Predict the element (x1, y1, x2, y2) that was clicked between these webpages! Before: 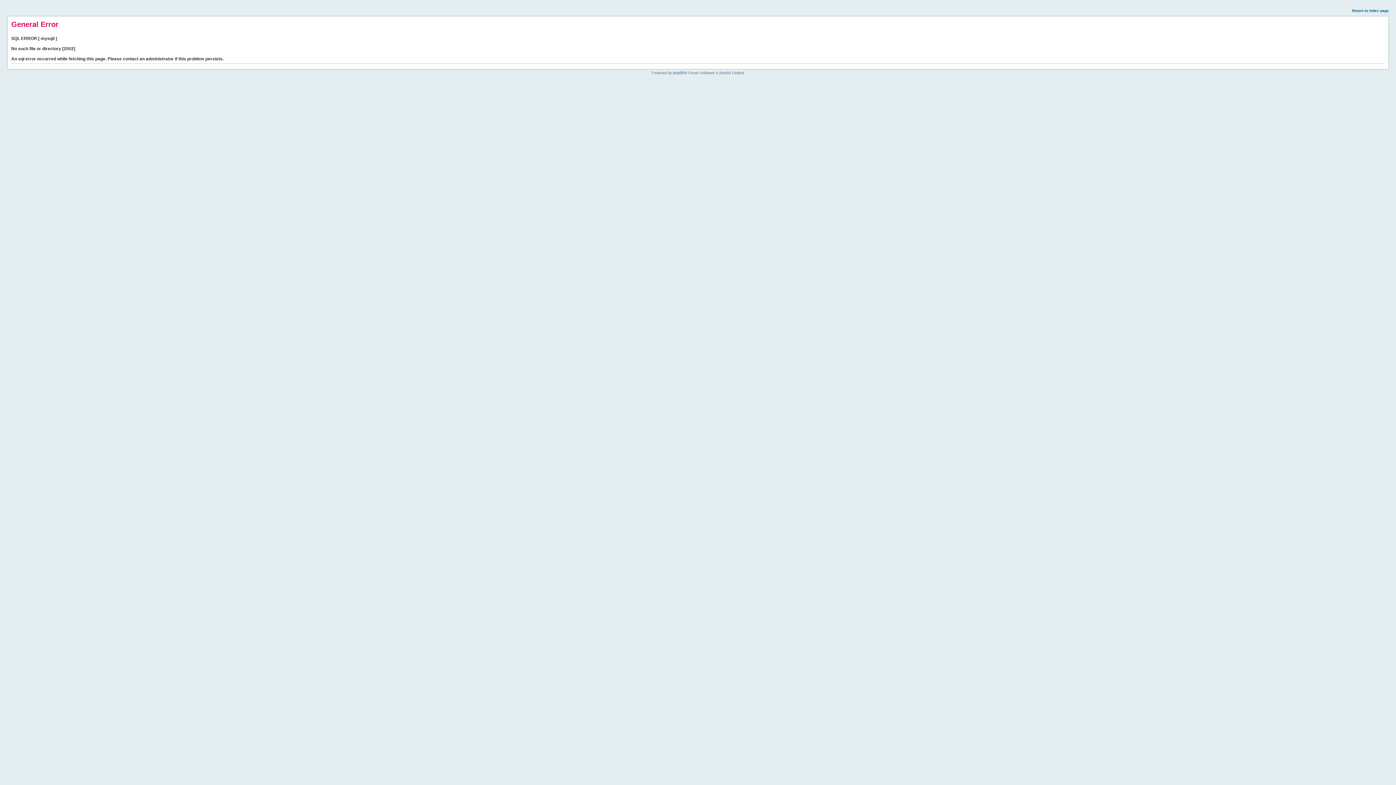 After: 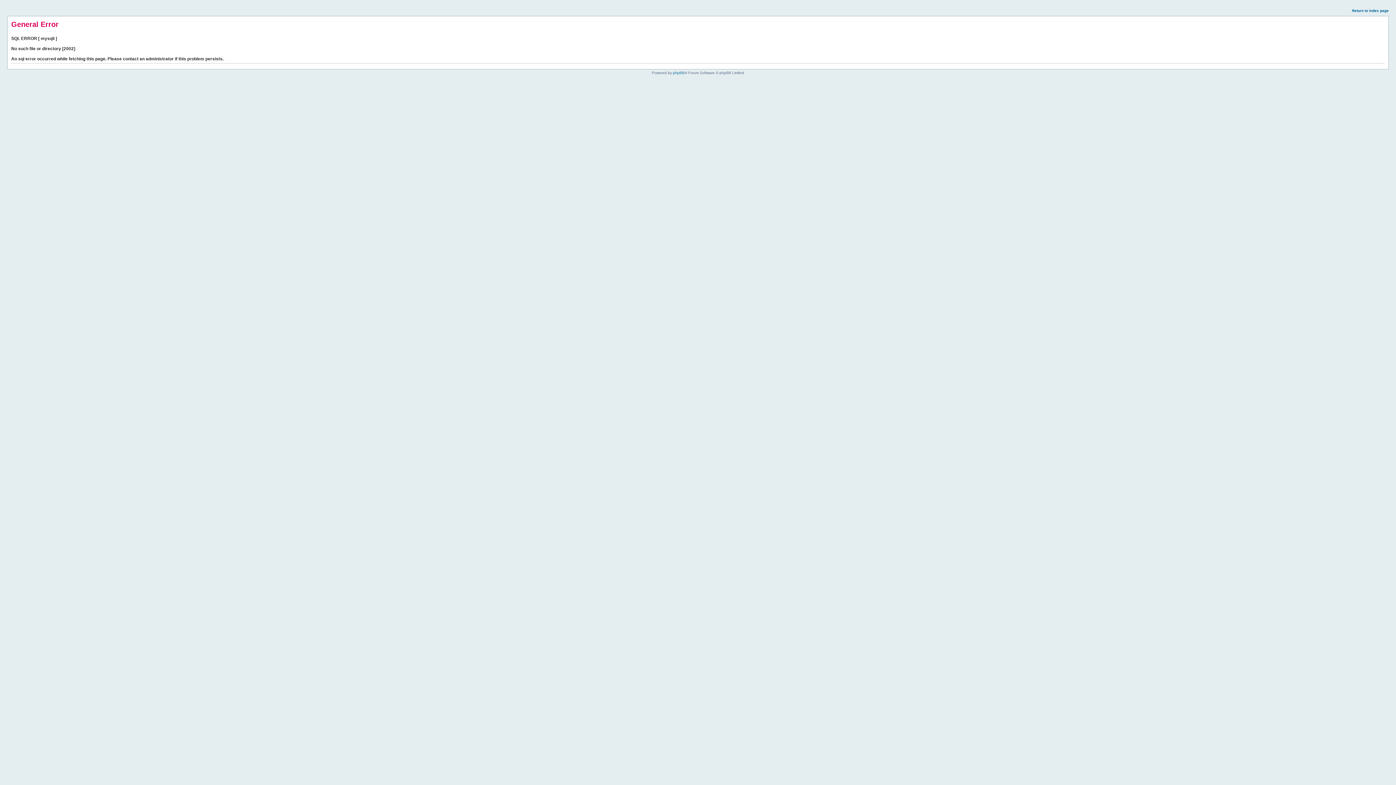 Action: bbox: (1352, 8, 1389, 12) label: Return to index page